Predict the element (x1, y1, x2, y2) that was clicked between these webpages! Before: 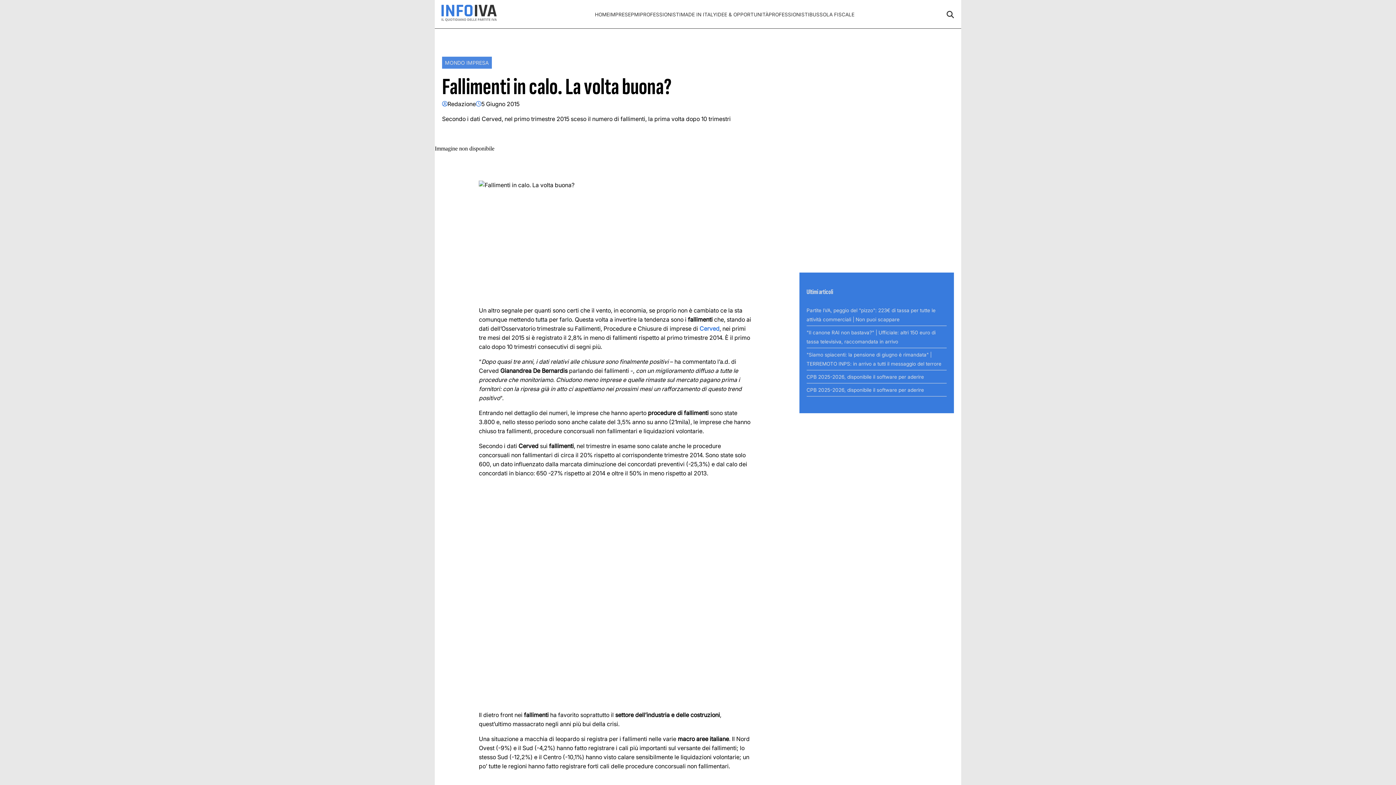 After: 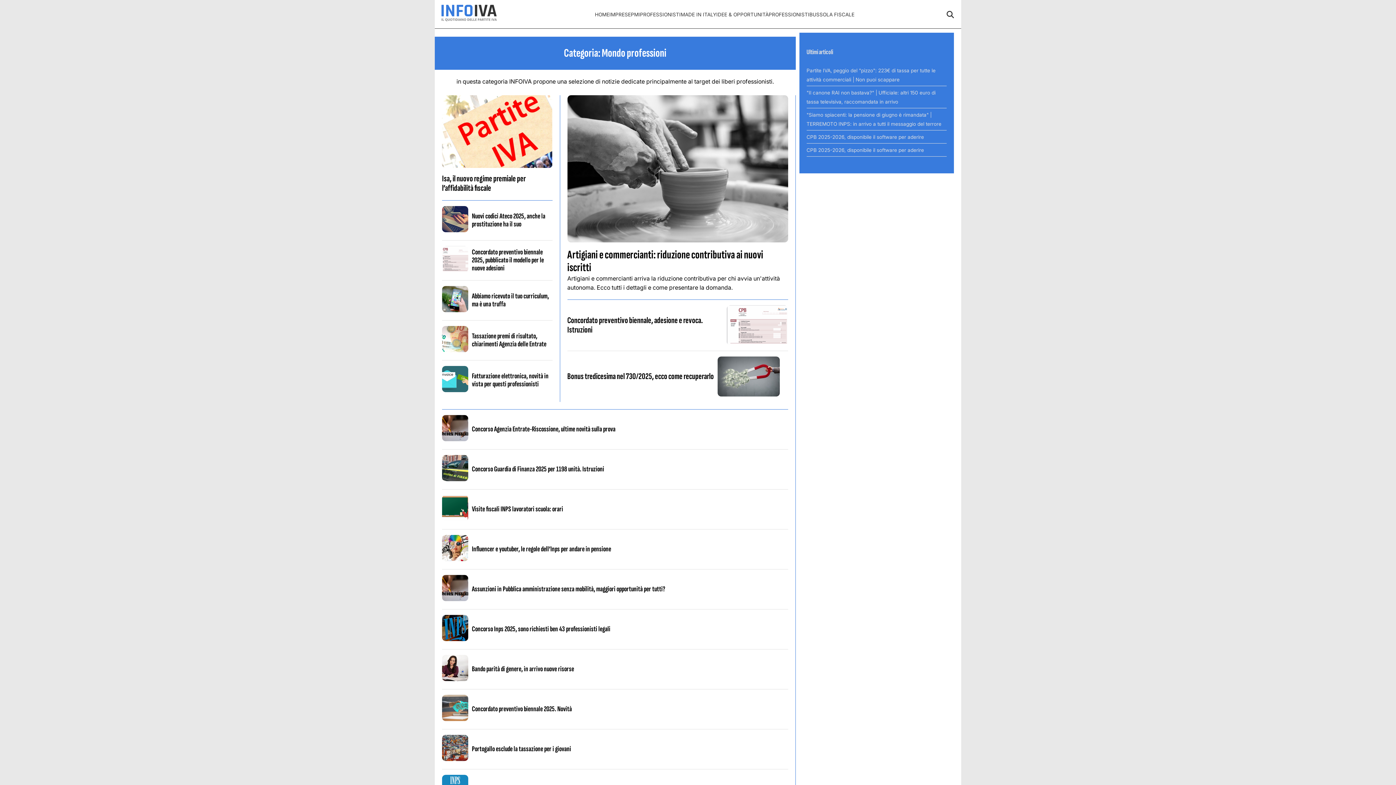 Action: bbox: (768, 11, 809, 17) label: PROFESSIONISTI